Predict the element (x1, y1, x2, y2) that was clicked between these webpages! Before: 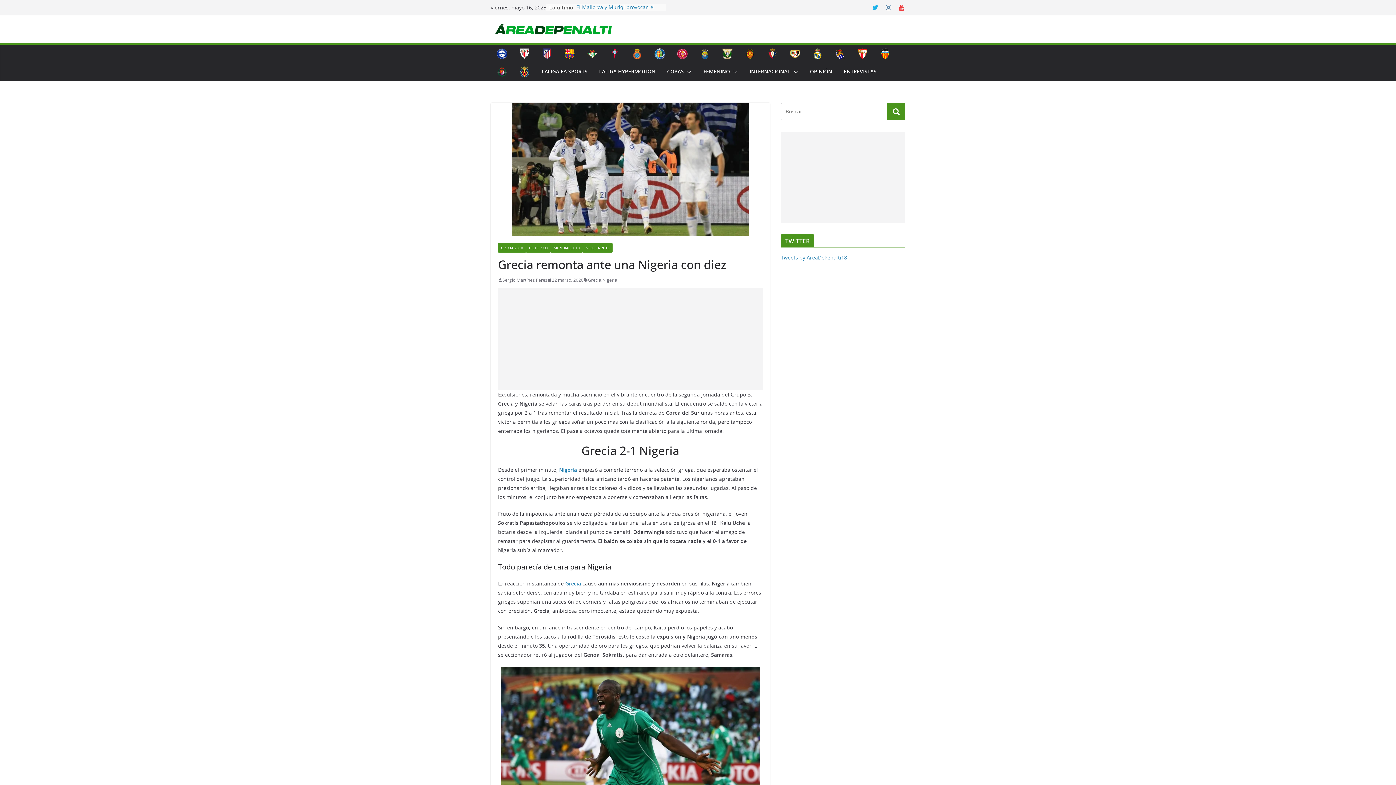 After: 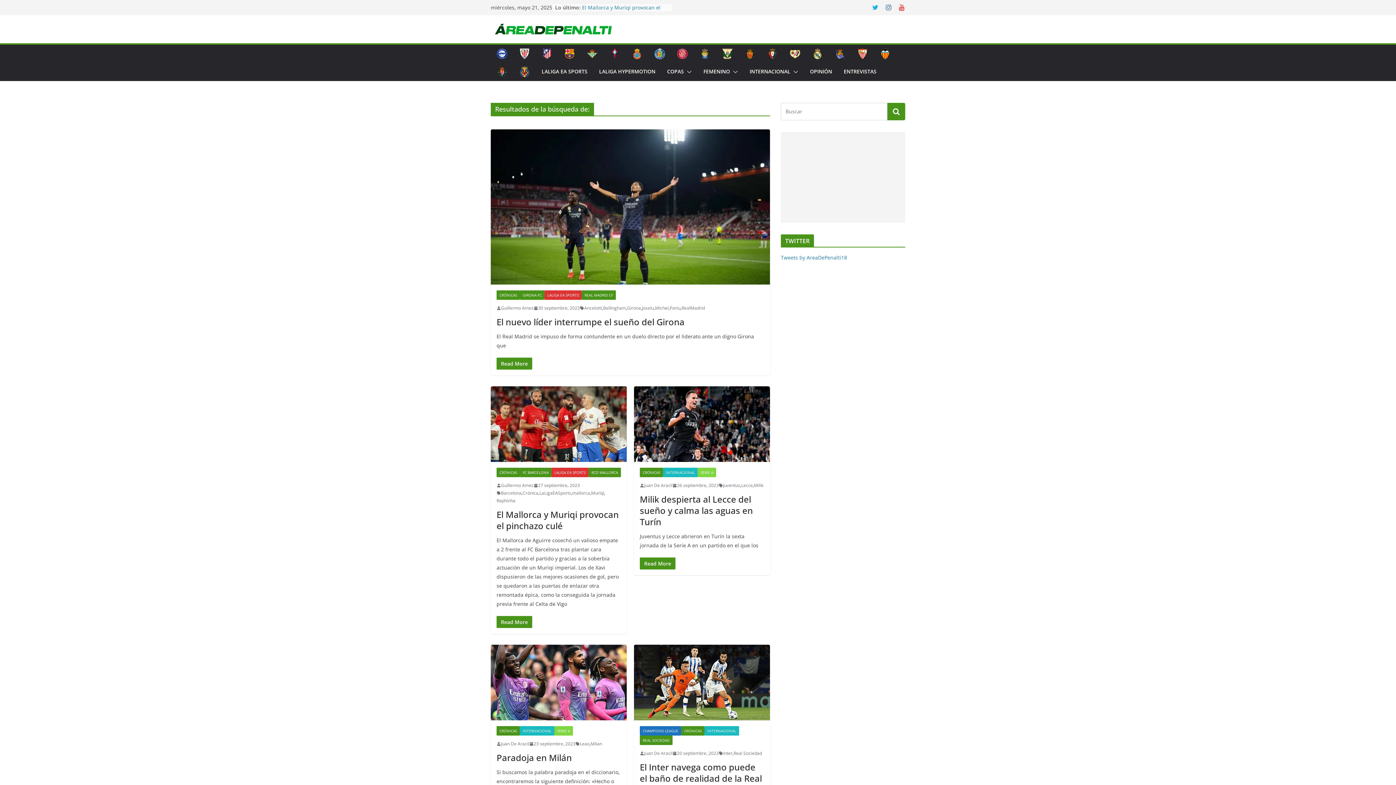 Action: bbox: (887, 102, 905, 120)